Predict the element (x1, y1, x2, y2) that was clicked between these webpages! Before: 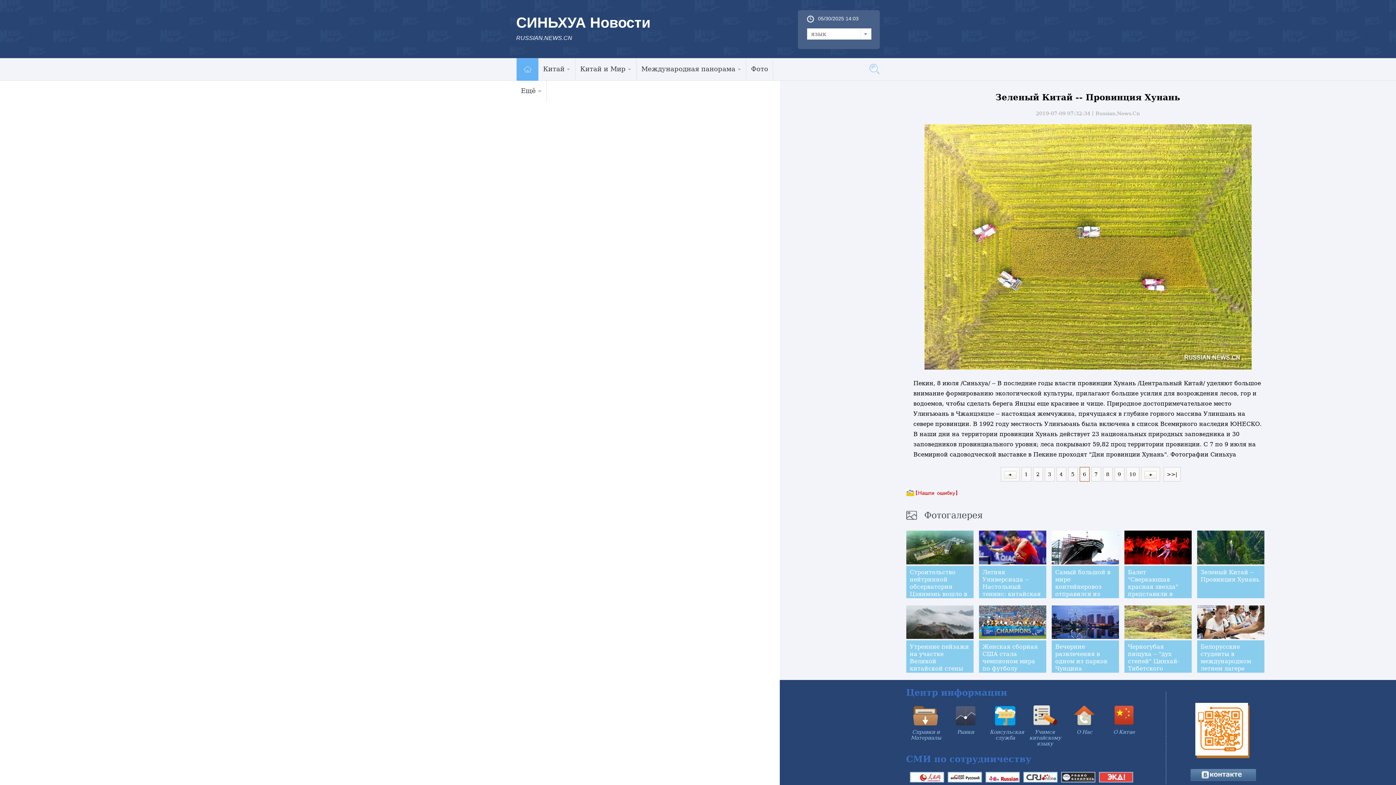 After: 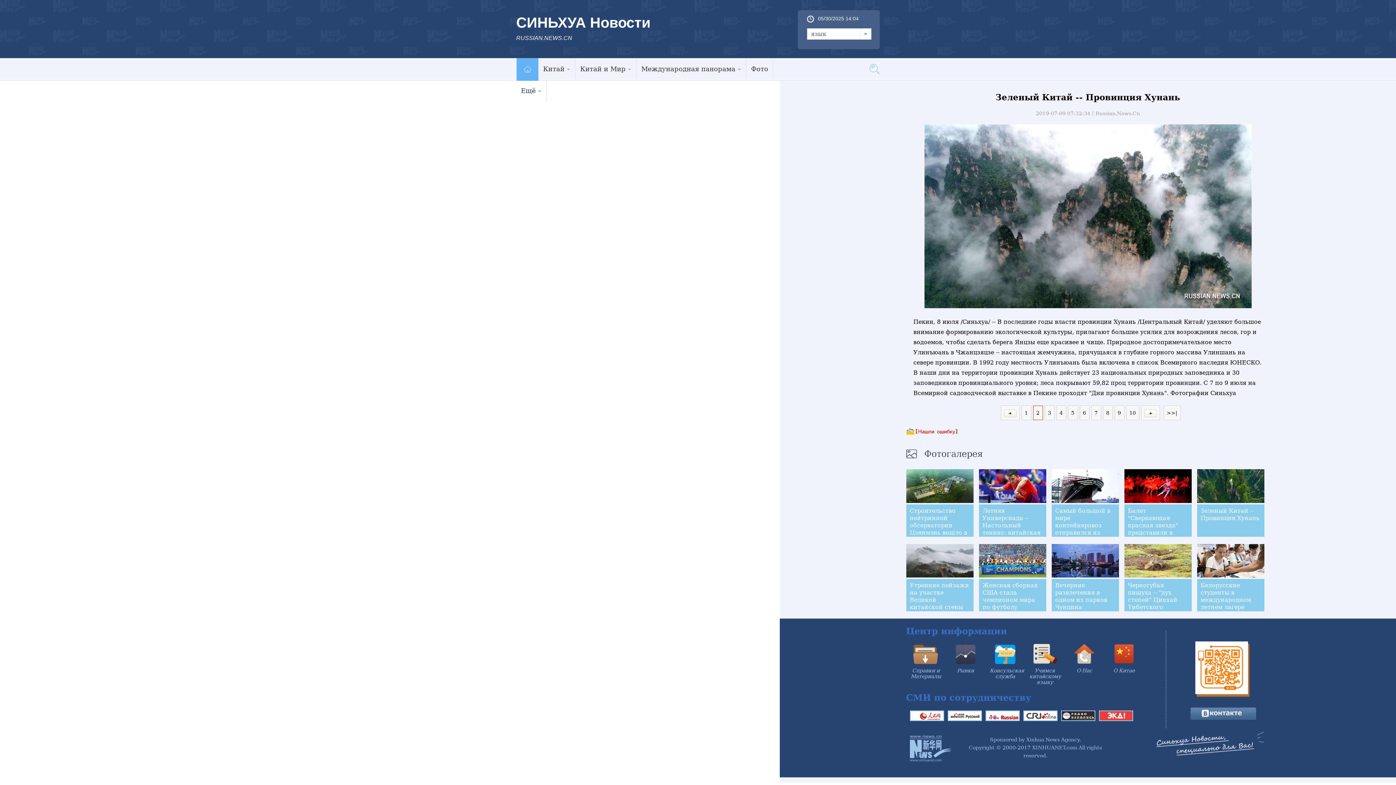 Action: bbox: (1033, 467, 1043, 481) label: 2